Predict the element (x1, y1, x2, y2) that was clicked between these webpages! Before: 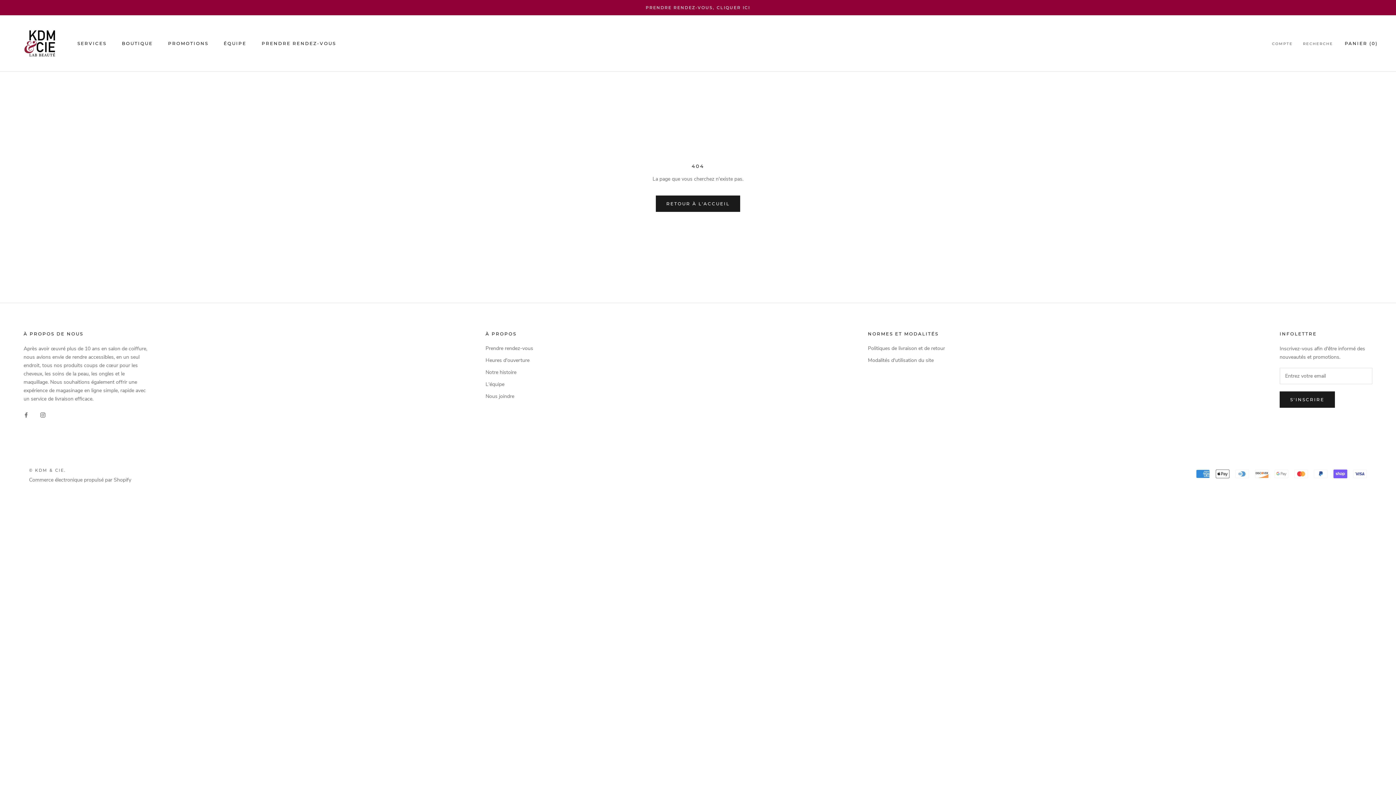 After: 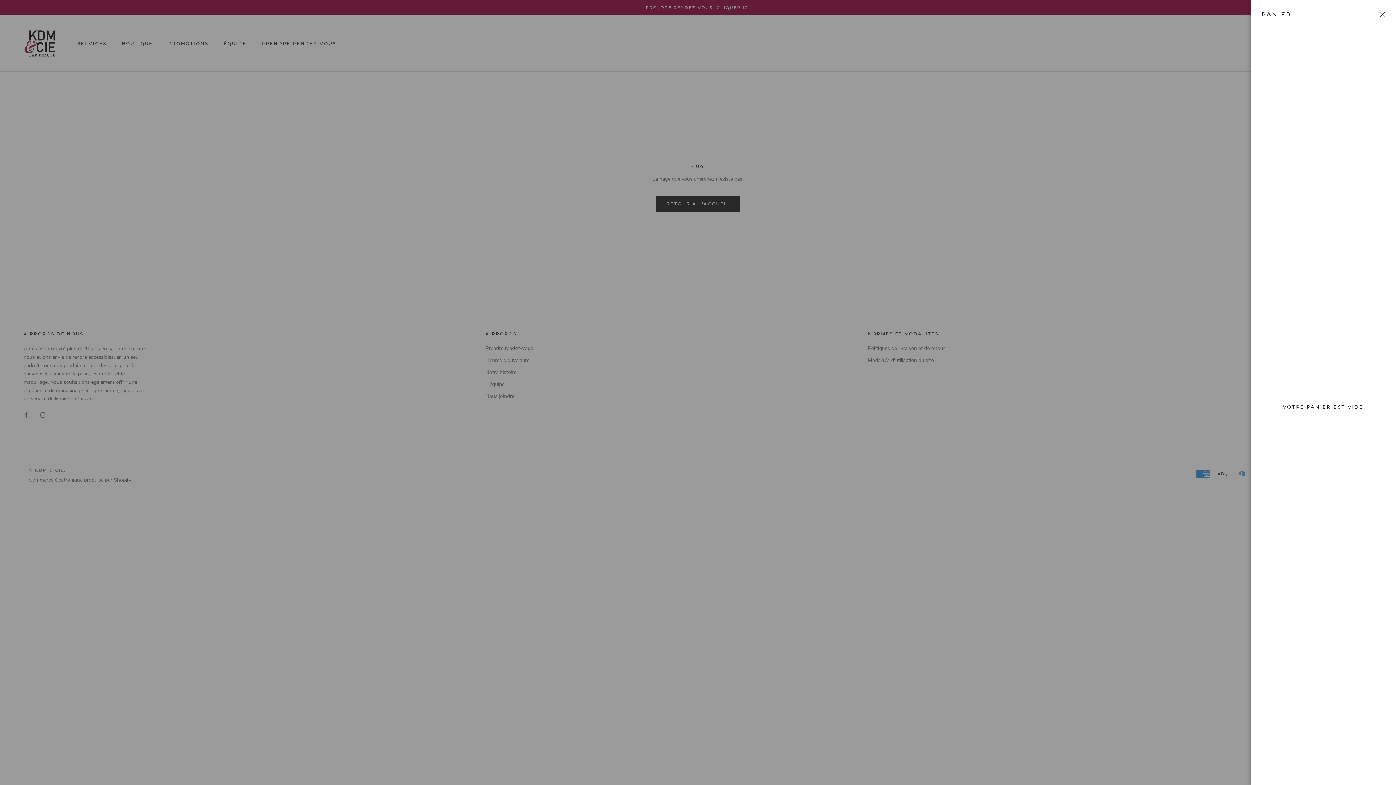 Action: bbox: (1345, 40, 1378, 46) label: Ouvrir le panier